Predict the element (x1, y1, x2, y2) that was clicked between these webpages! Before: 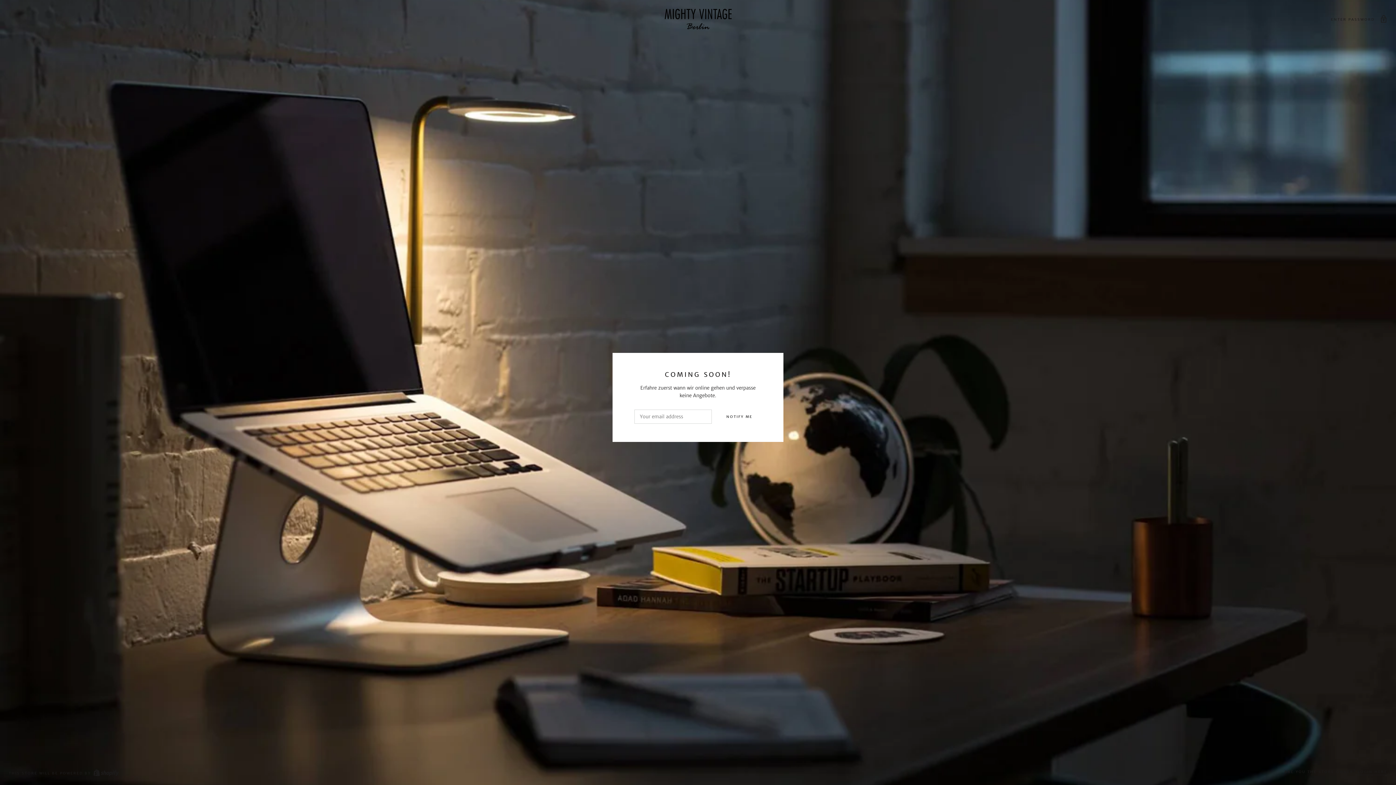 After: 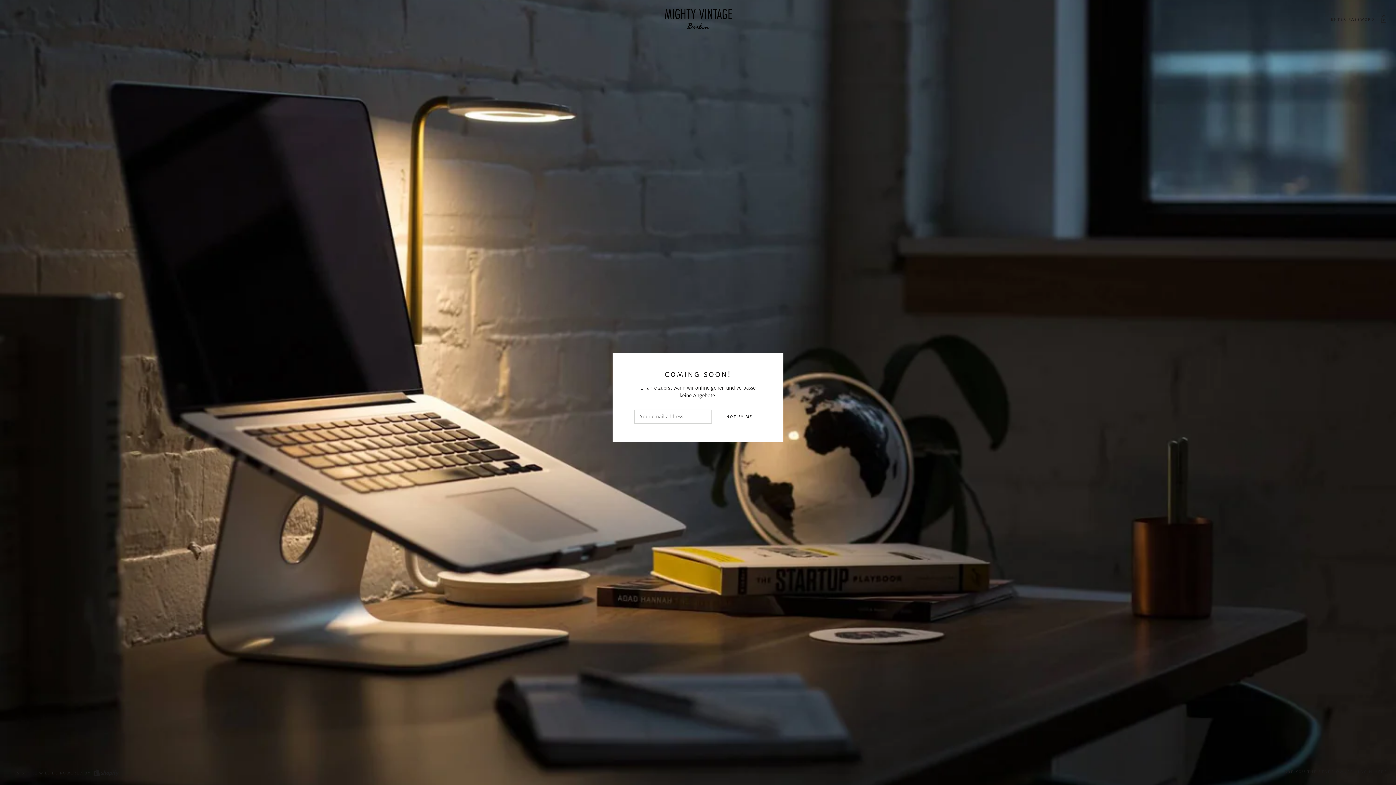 Action: bbox: (8, 8, 1387, 29)